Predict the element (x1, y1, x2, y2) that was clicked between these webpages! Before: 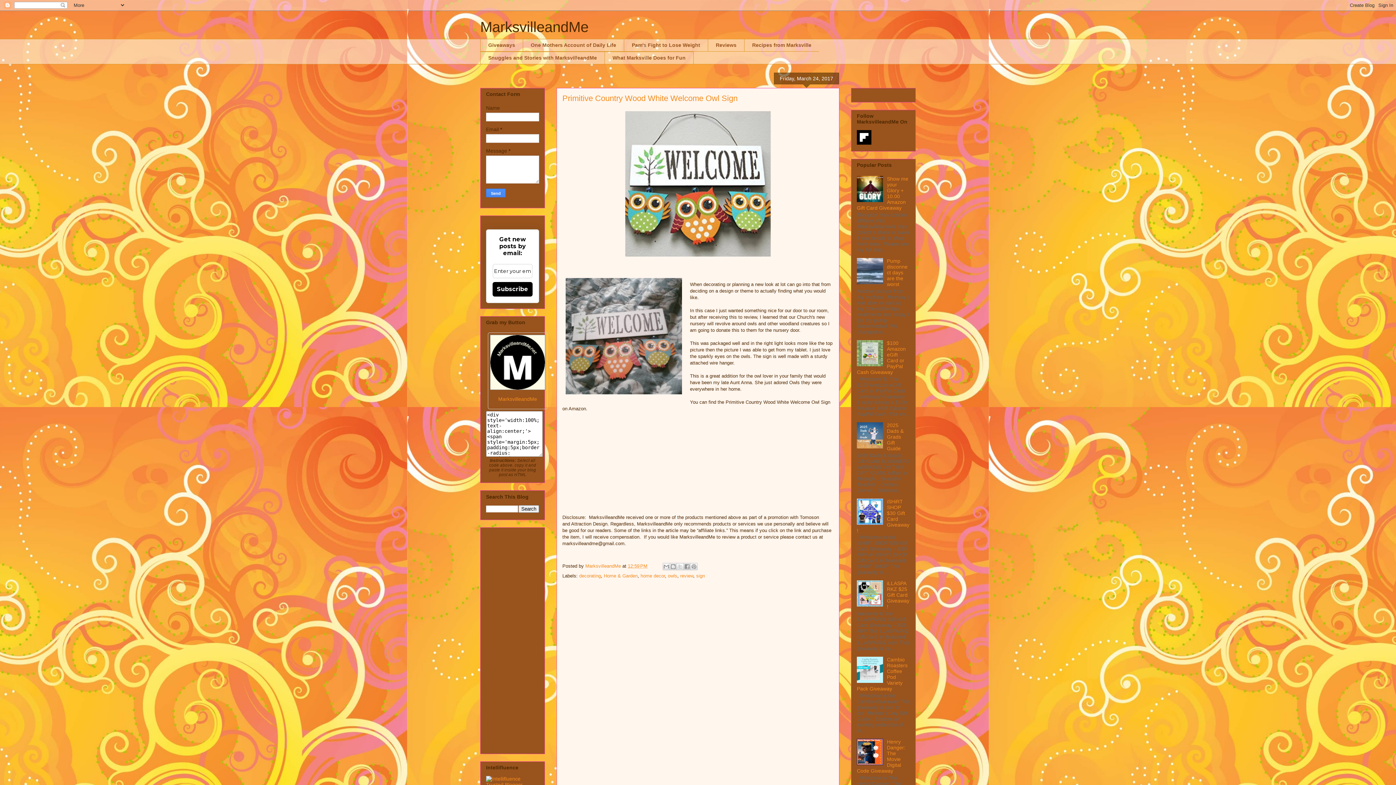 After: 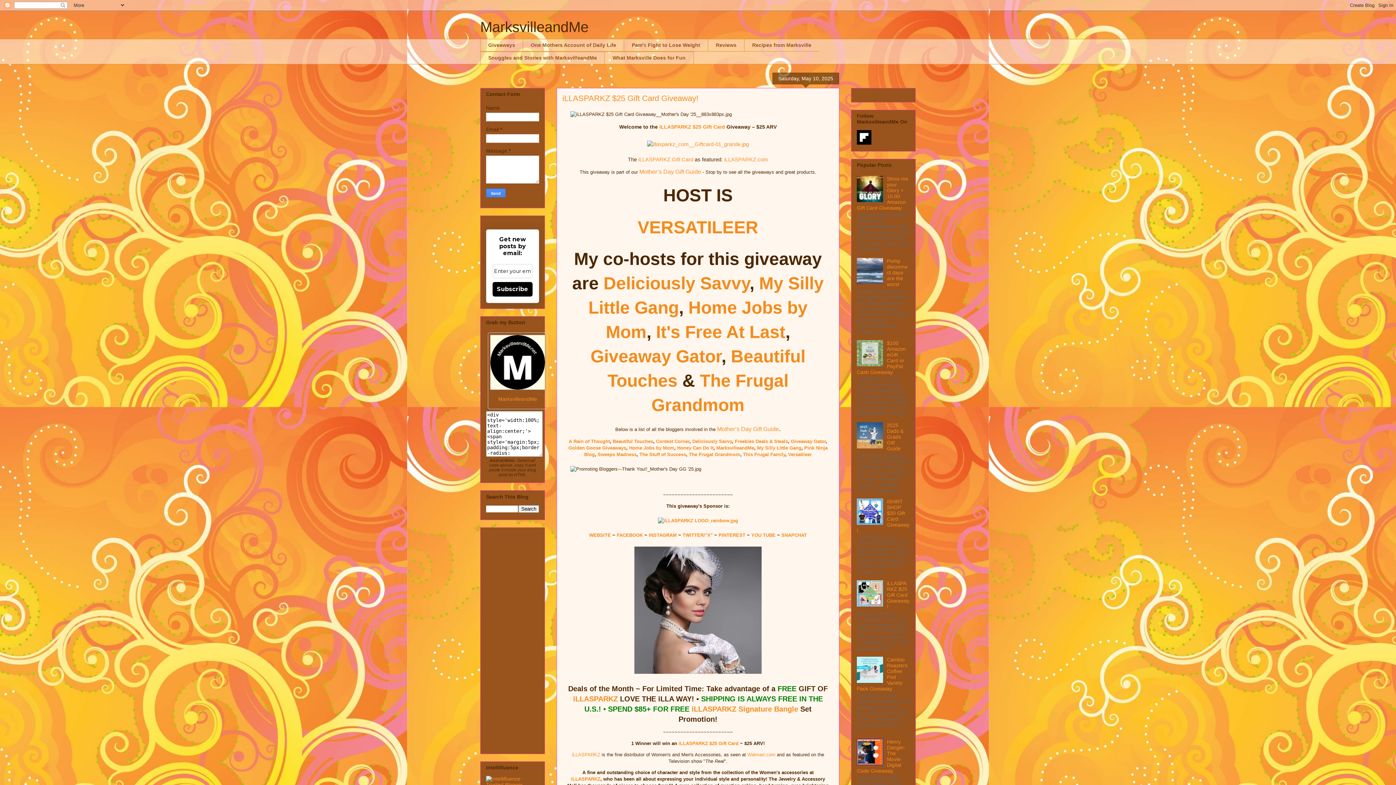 Action: label: iLLASPARKZ $25 Gift Card Giveaway! bbox: (887, 580, 909, 609)